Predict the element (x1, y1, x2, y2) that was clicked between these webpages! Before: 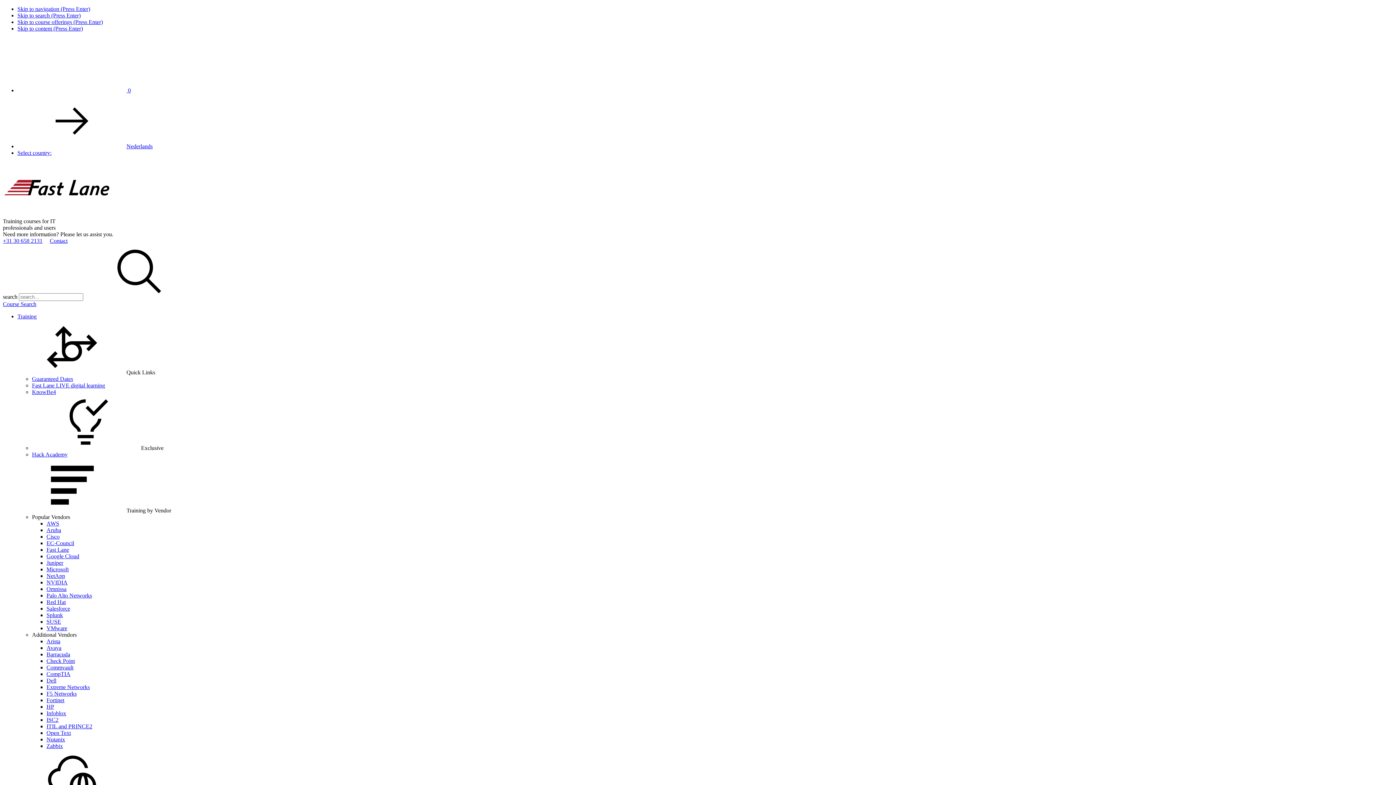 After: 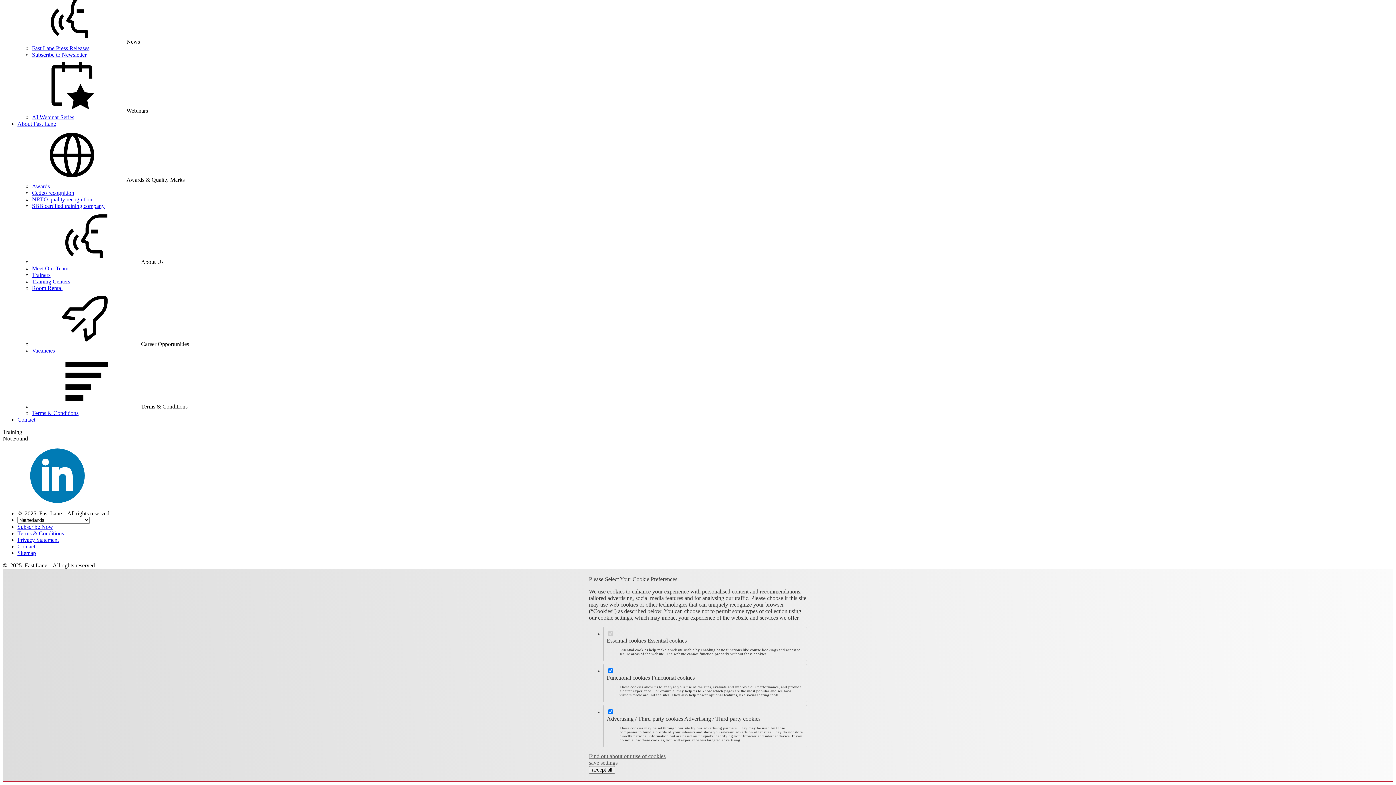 Action: bbox: (17, 25, 82, 31) label: Skip to content (Press Enter)